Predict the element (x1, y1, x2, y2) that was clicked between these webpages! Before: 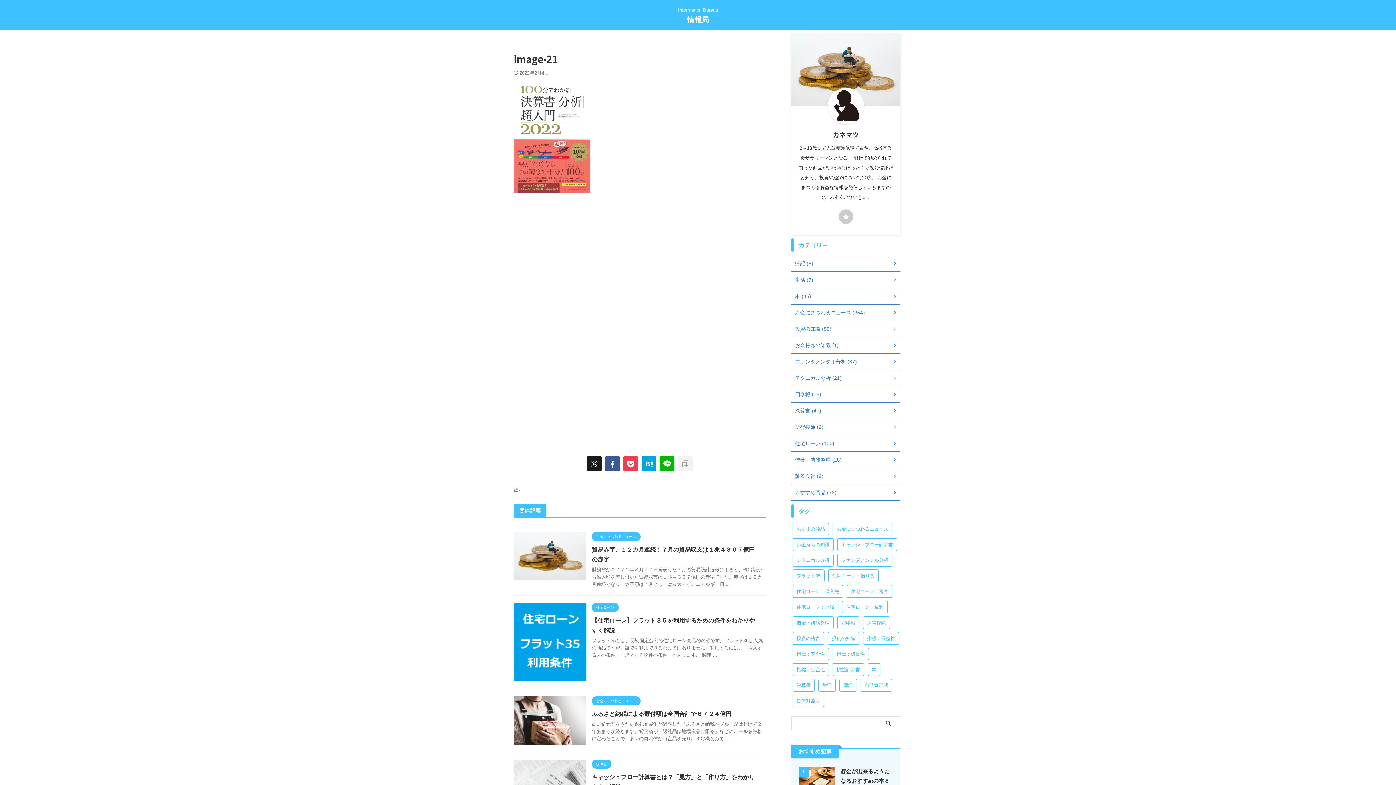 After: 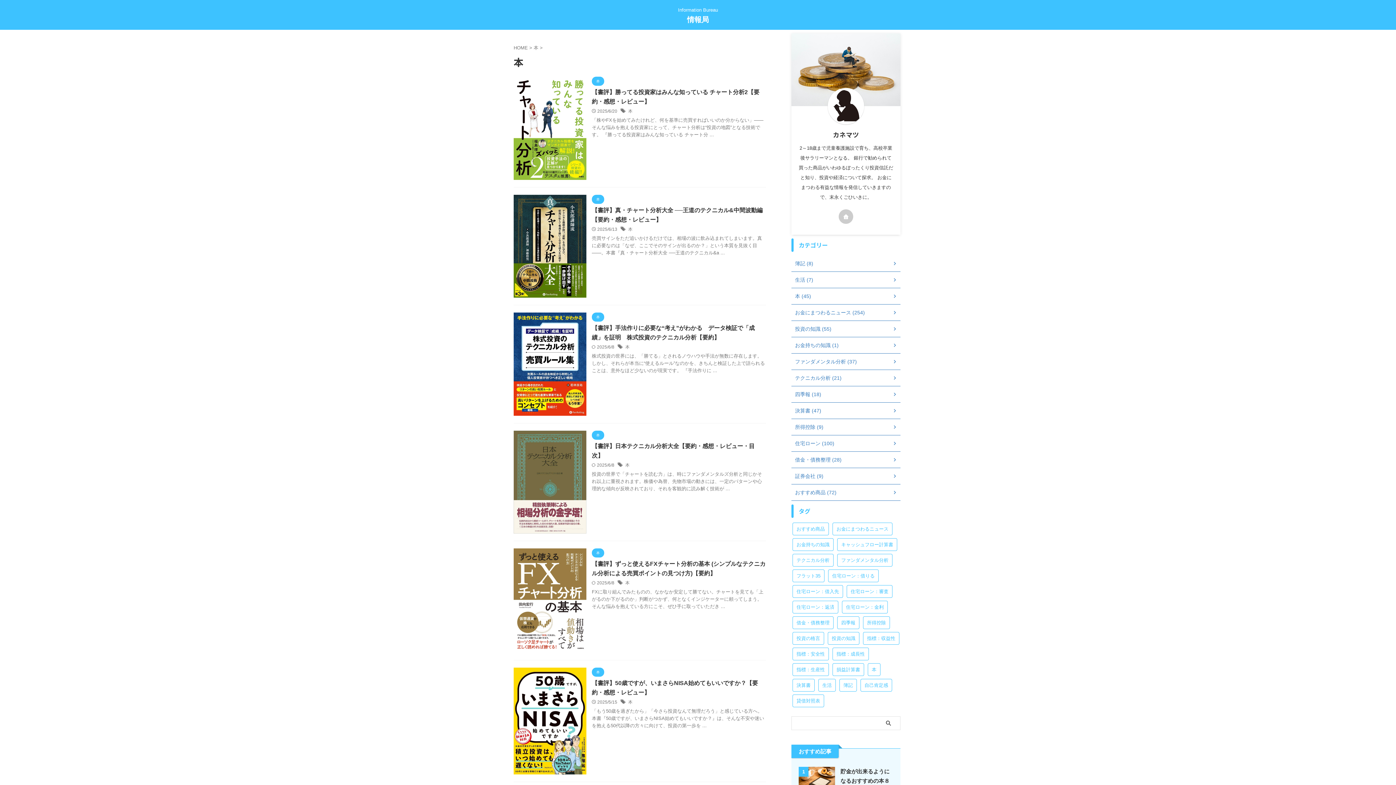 Action: bbox: (791, 288, 900, 304) label: 本 (45)